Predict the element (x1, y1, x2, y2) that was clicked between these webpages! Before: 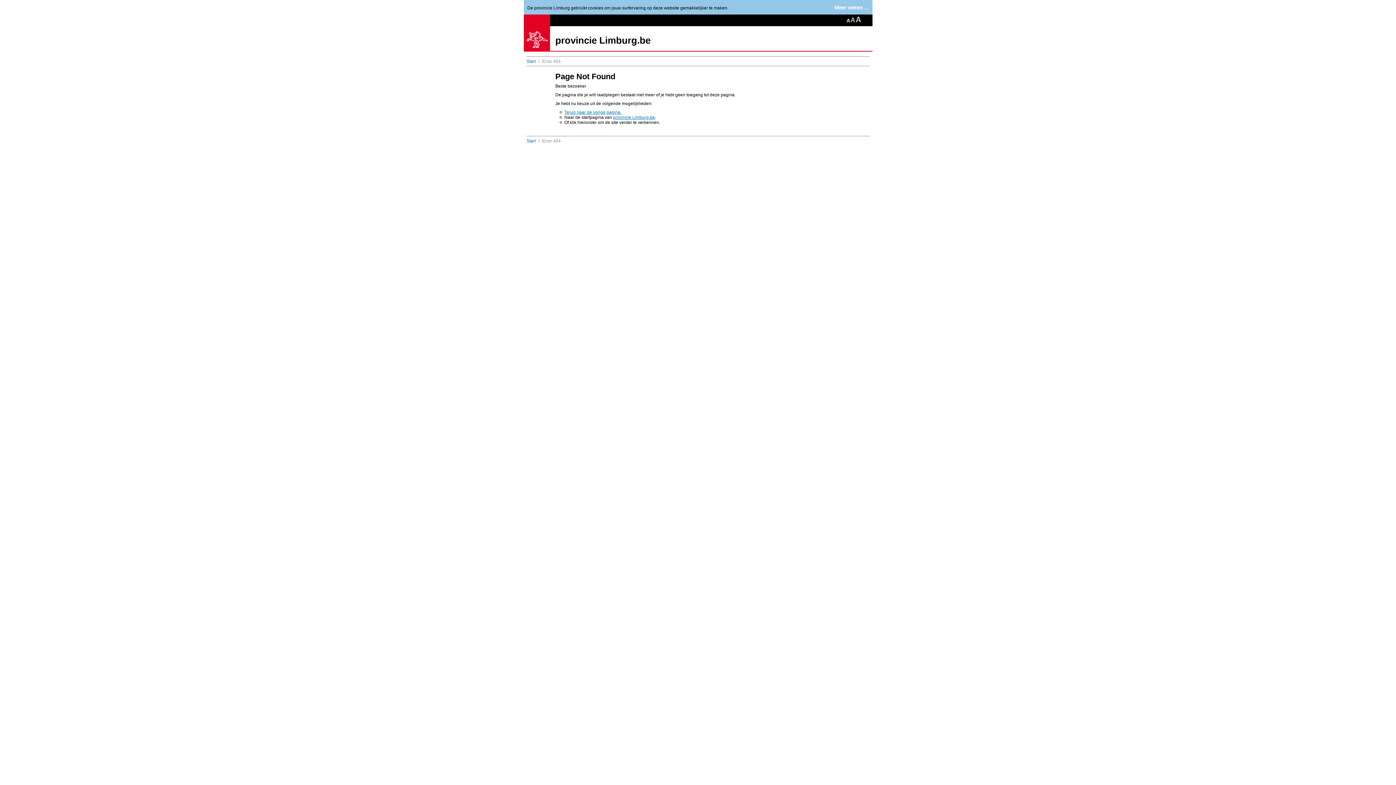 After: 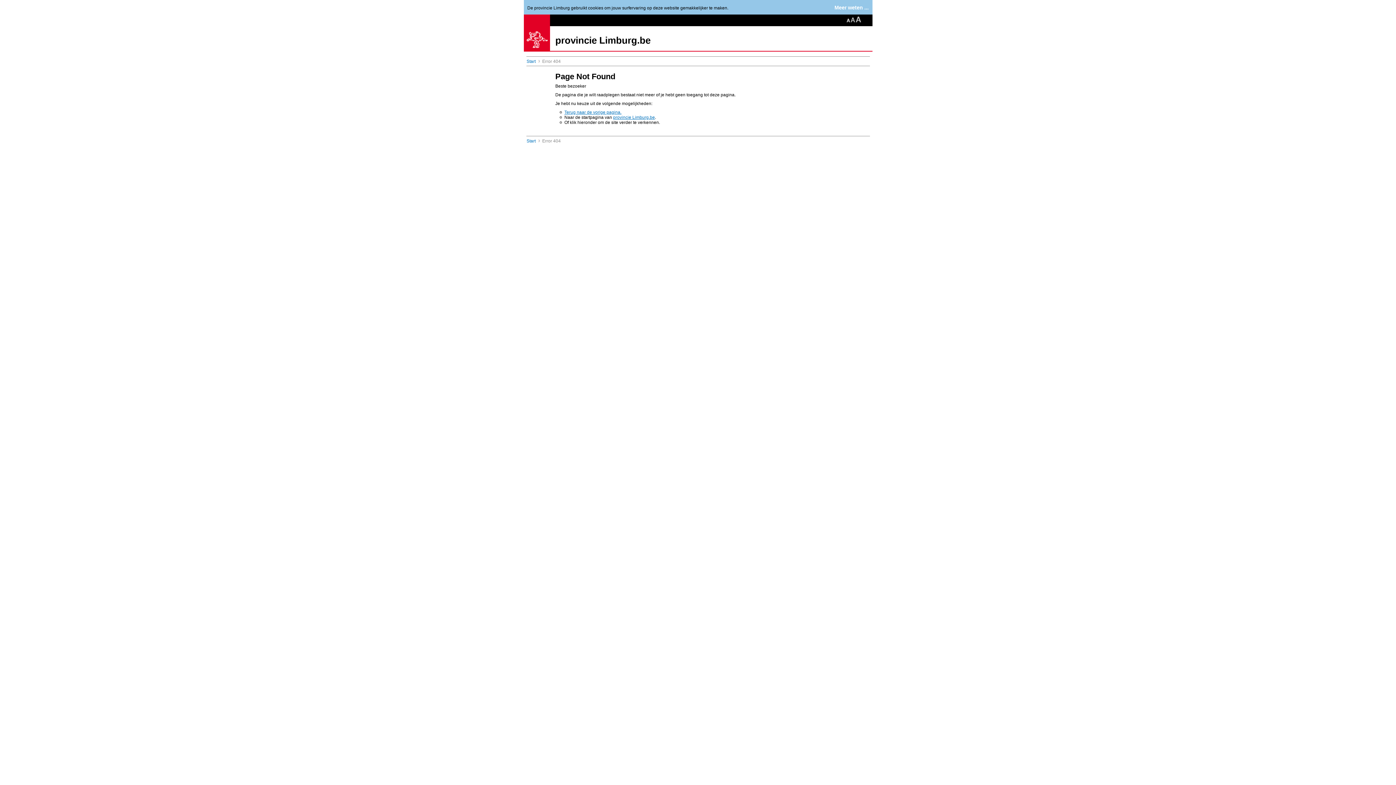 Action: bbox: (846, 16, 850, 22)